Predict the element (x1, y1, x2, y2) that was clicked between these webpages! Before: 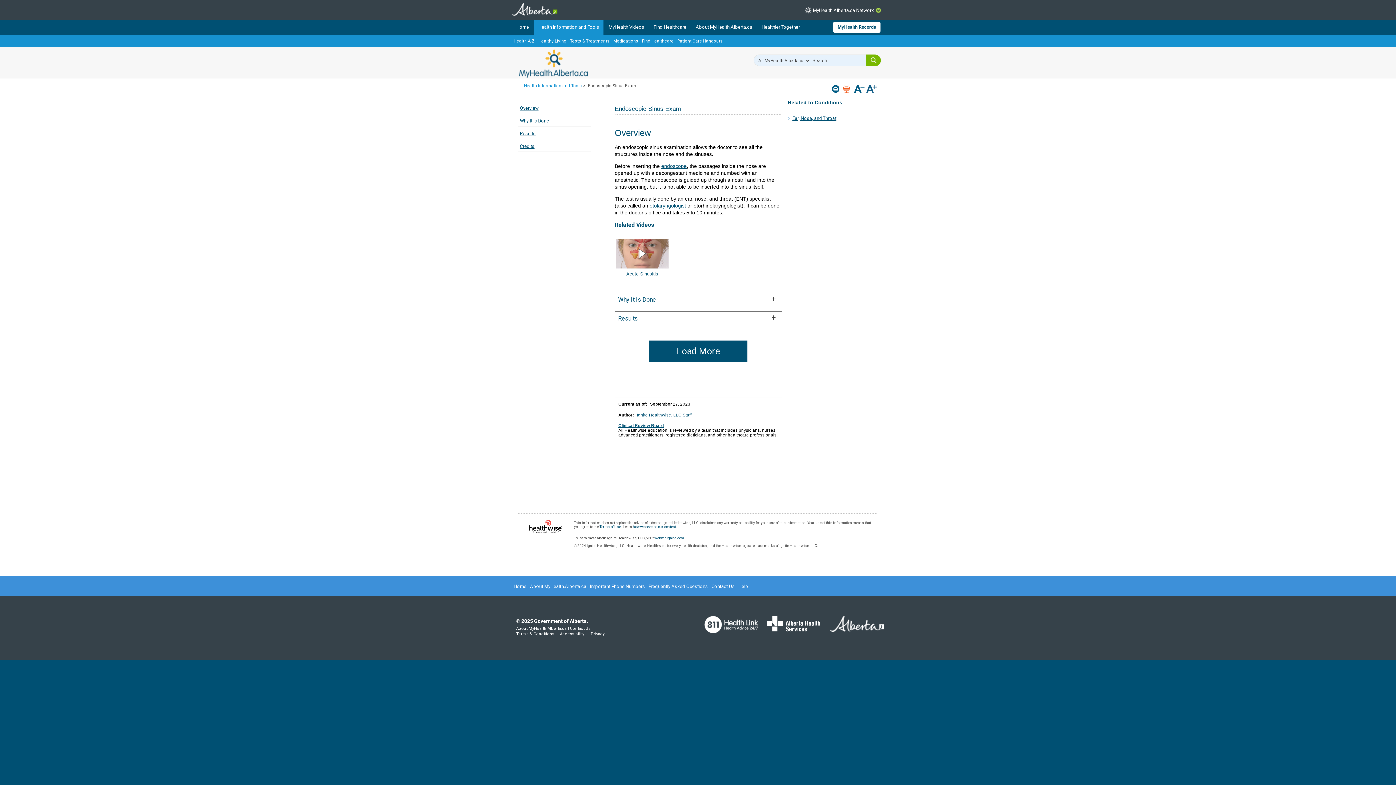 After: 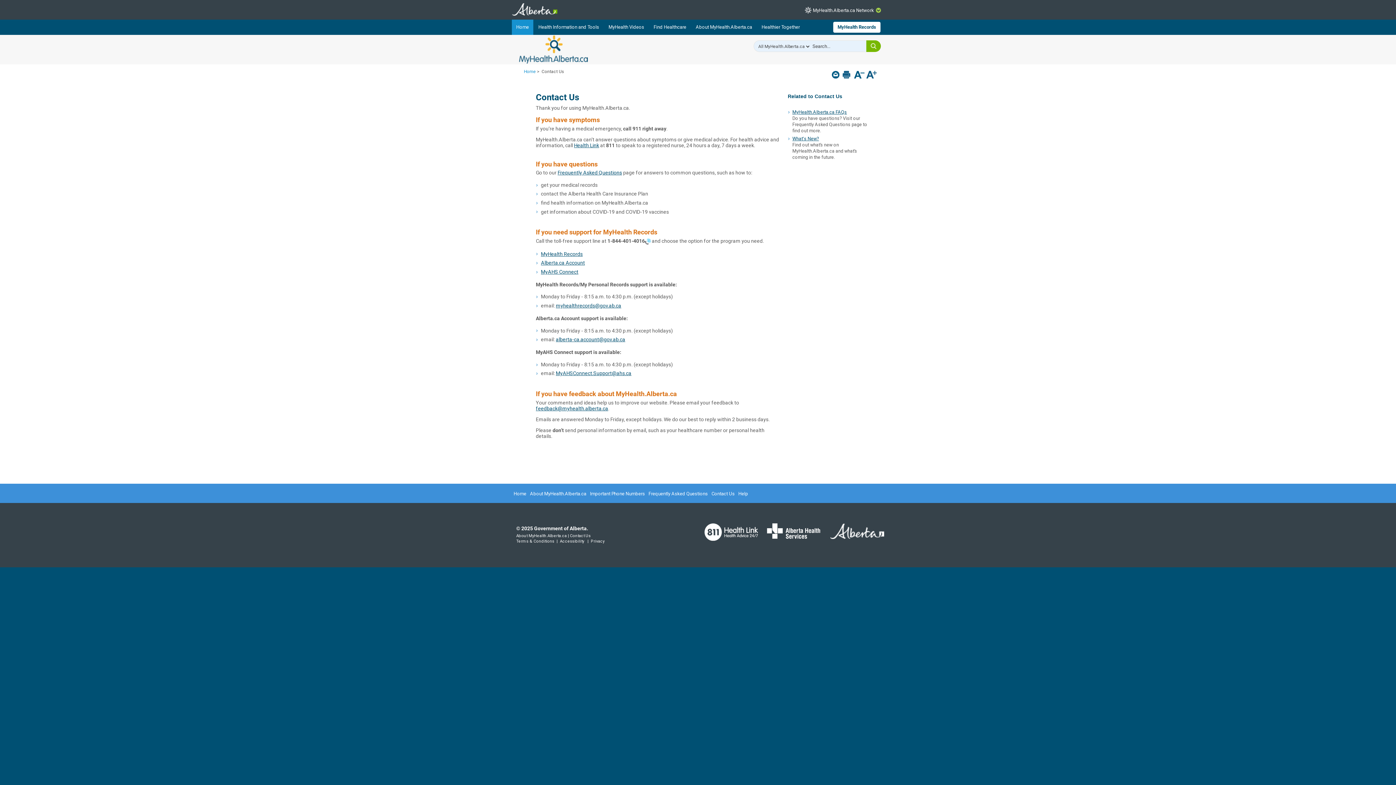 Action: label: Contact Us bbox: (570, 626, 590, 631)